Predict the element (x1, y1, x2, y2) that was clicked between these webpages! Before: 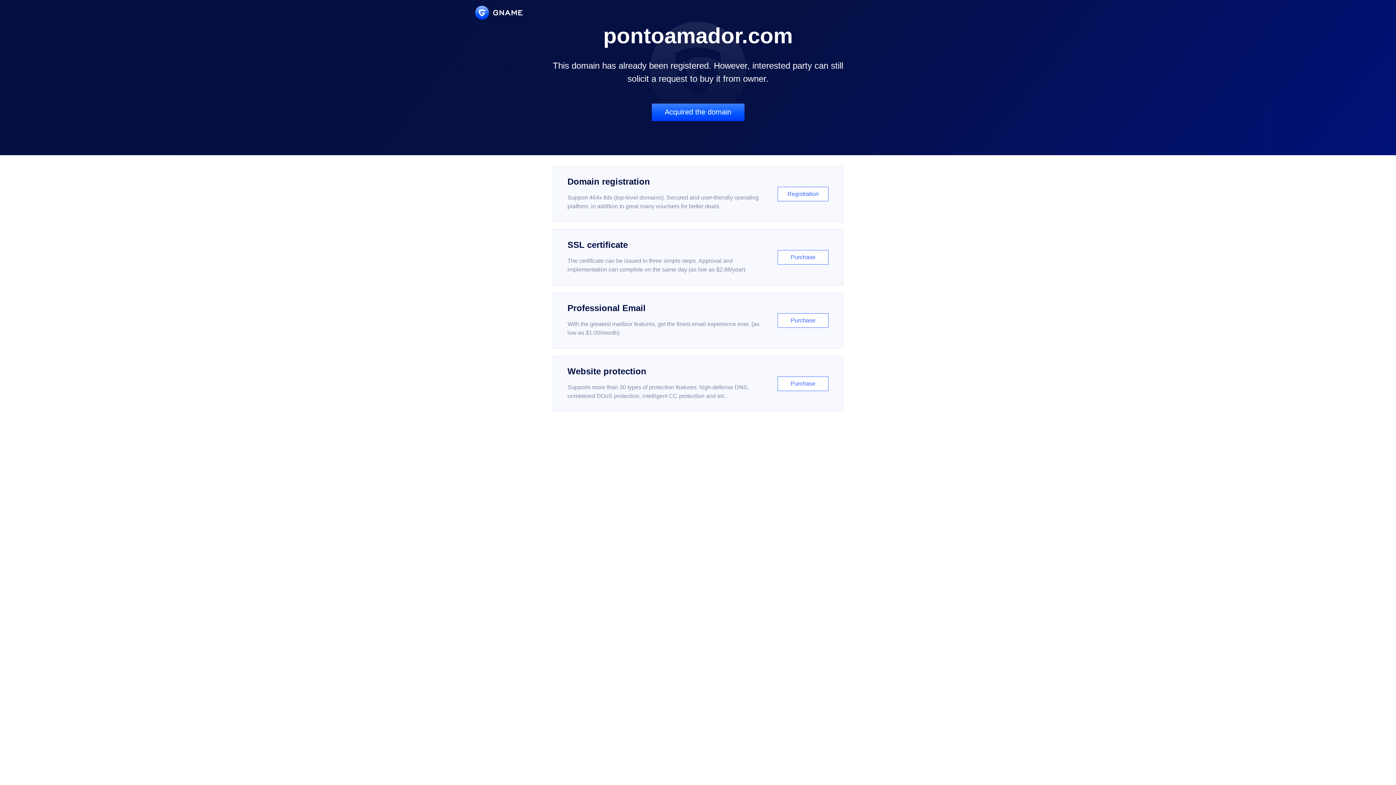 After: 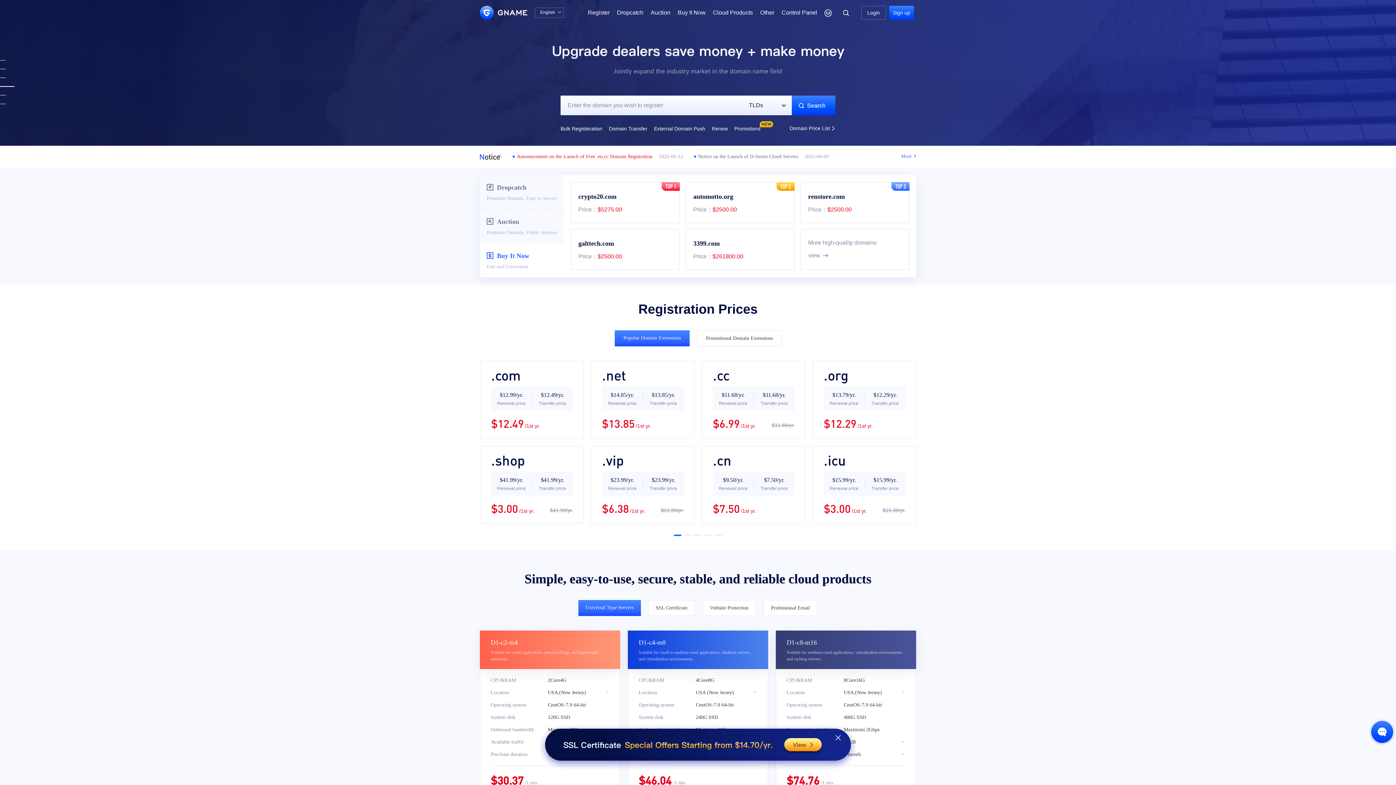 Action: bbox: (475, 5, 522, 19)